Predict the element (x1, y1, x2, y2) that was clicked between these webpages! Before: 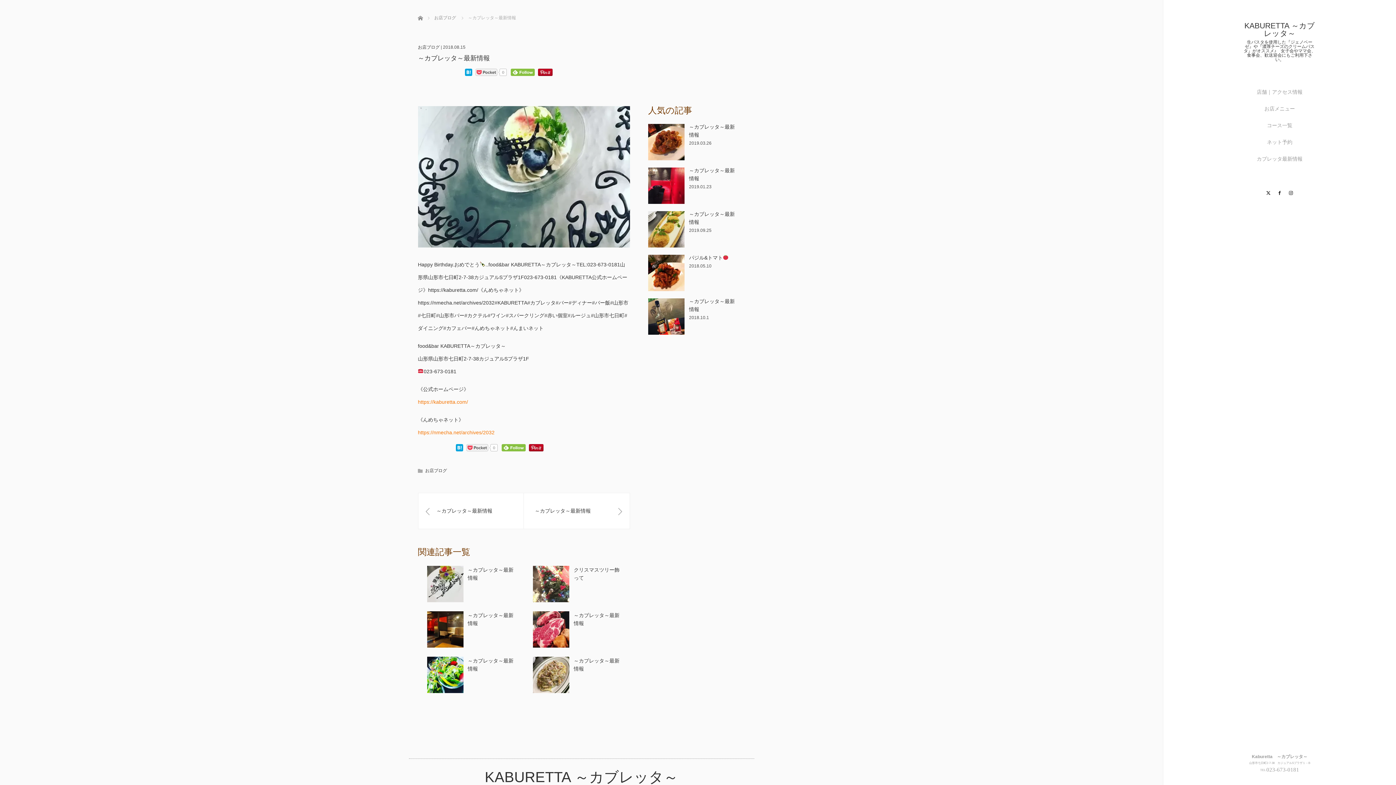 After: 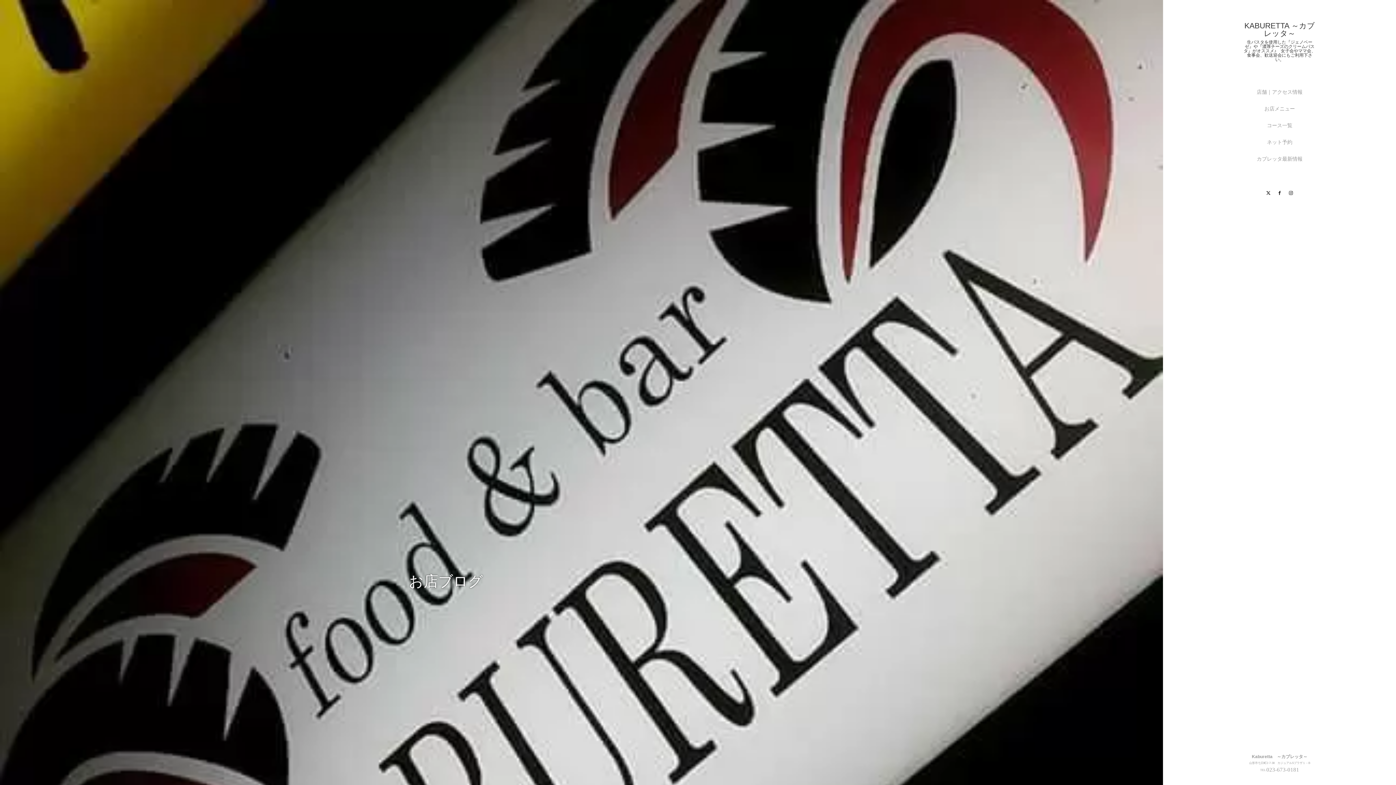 Action: label: お店ブログ bbox: (418, 44, 439, 49)